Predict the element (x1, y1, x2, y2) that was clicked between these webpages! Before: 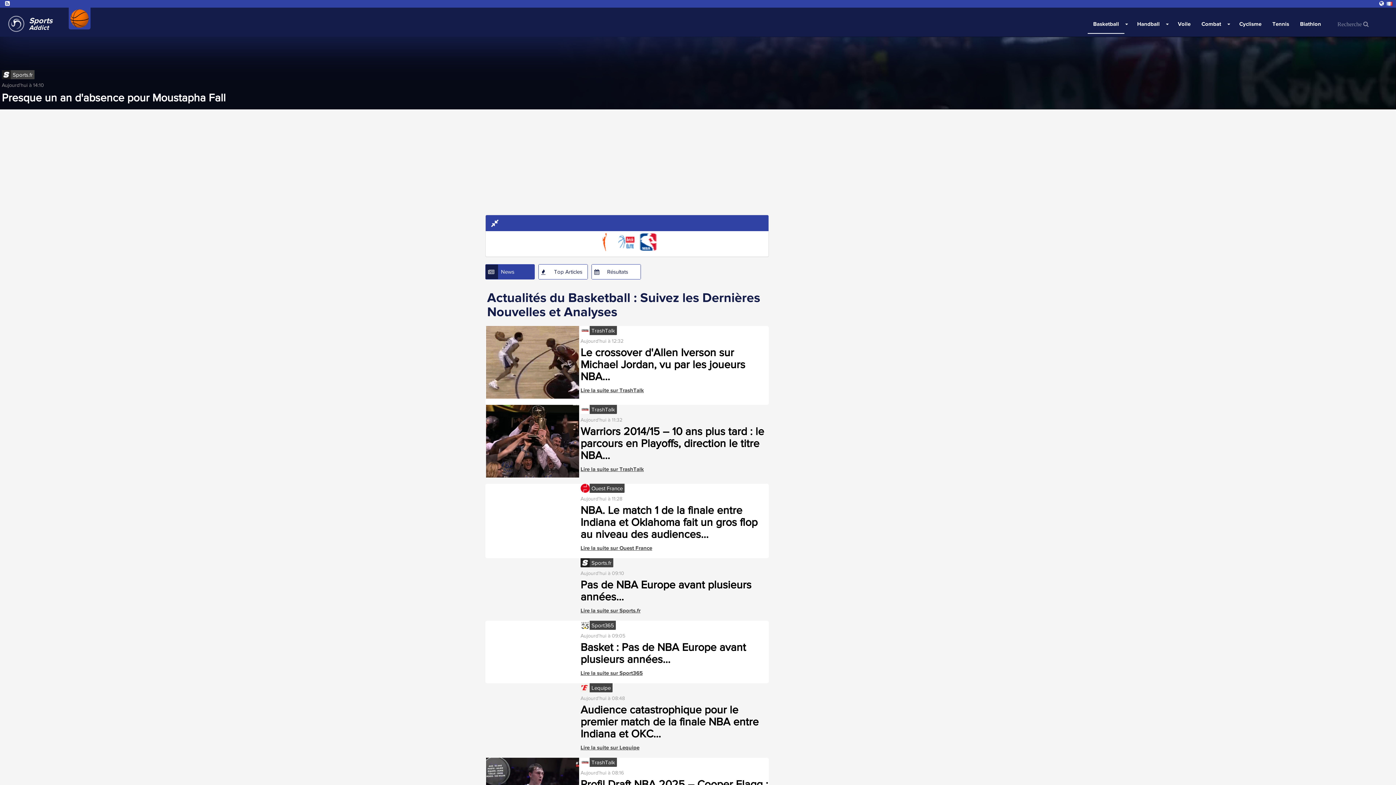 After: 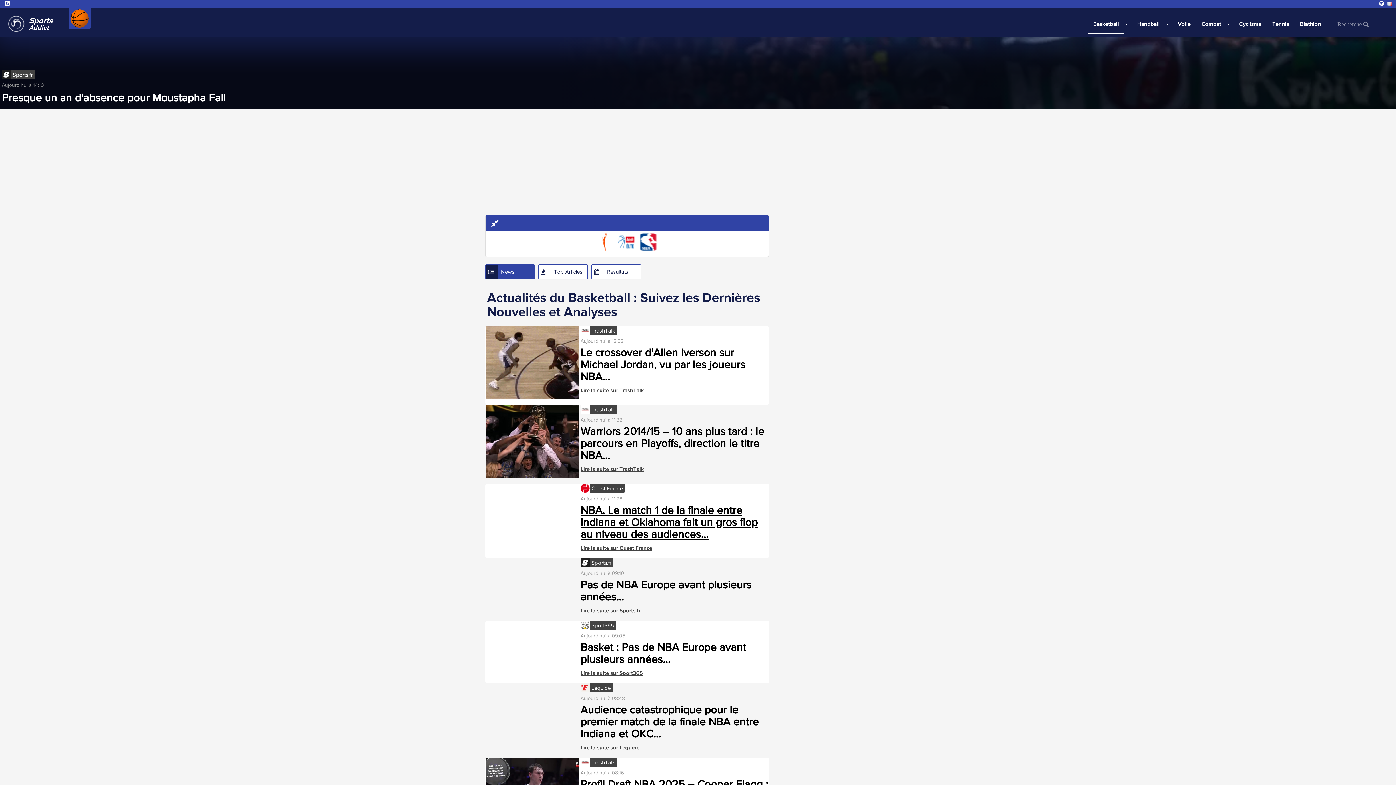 Action: label: NBA. Le match 1 de la finale entre Indiana et Oklahoma fait un gros flop au niveau des audiences... bbox: (580, 504, 757, 540)